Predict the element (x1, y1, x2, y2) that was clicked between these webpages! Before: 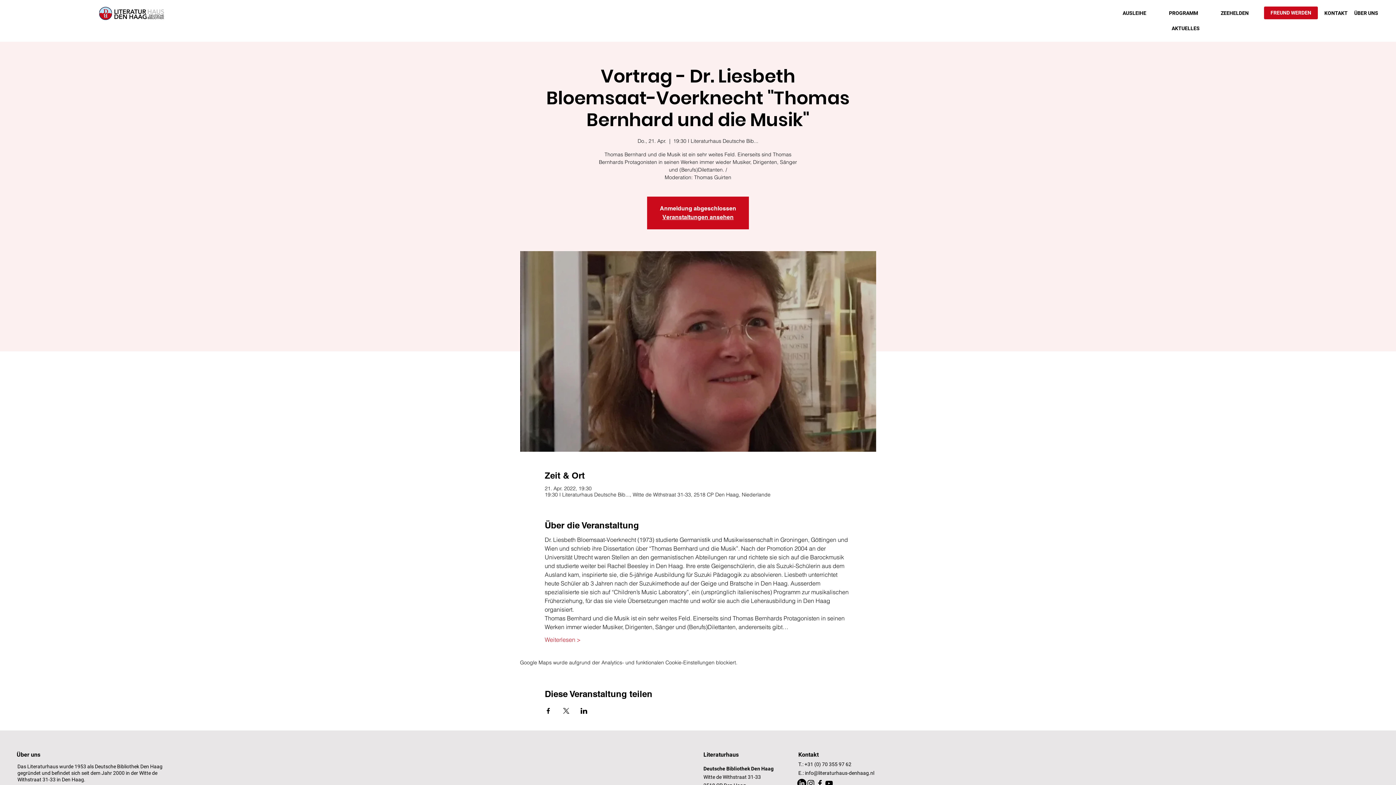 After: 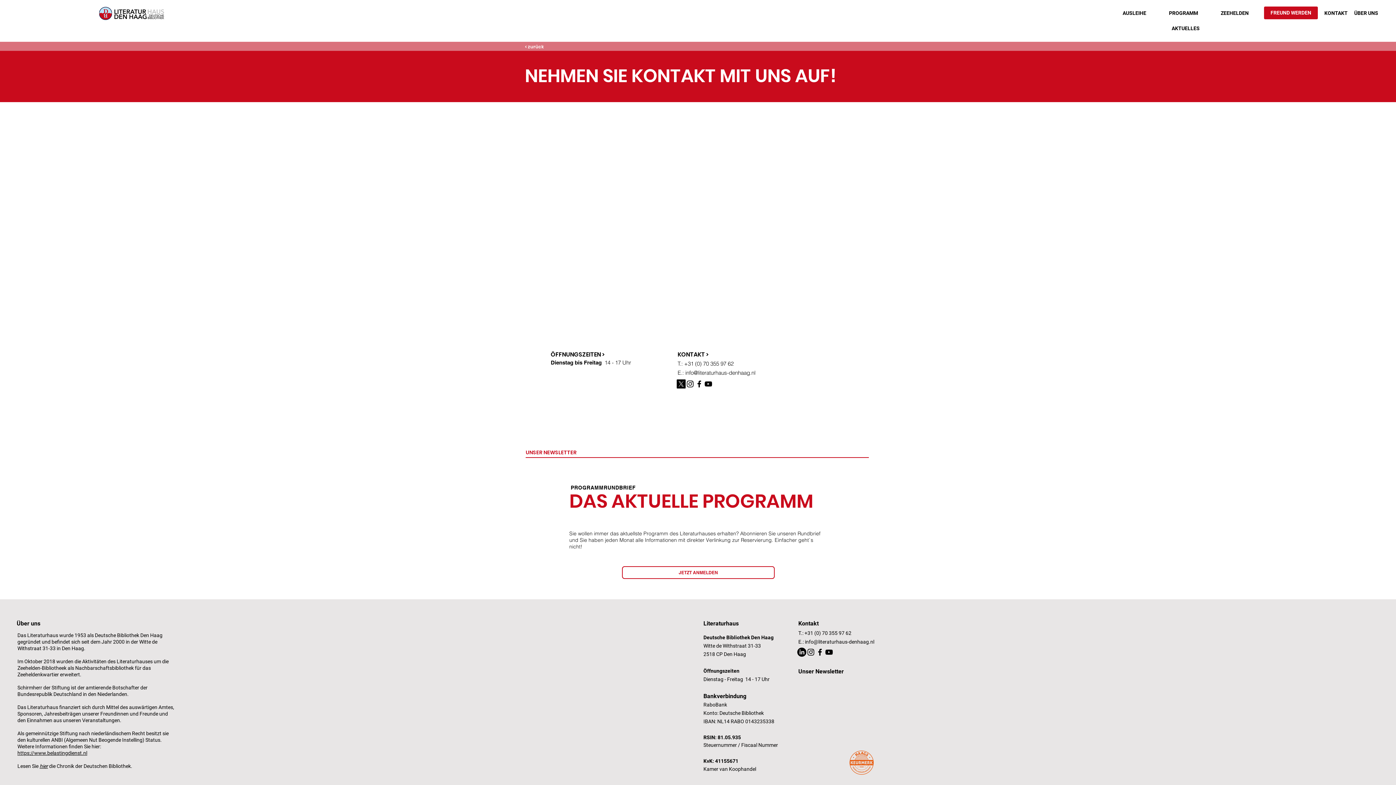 Action: bbox: (798, 752, 818, 758) label: Kontakt